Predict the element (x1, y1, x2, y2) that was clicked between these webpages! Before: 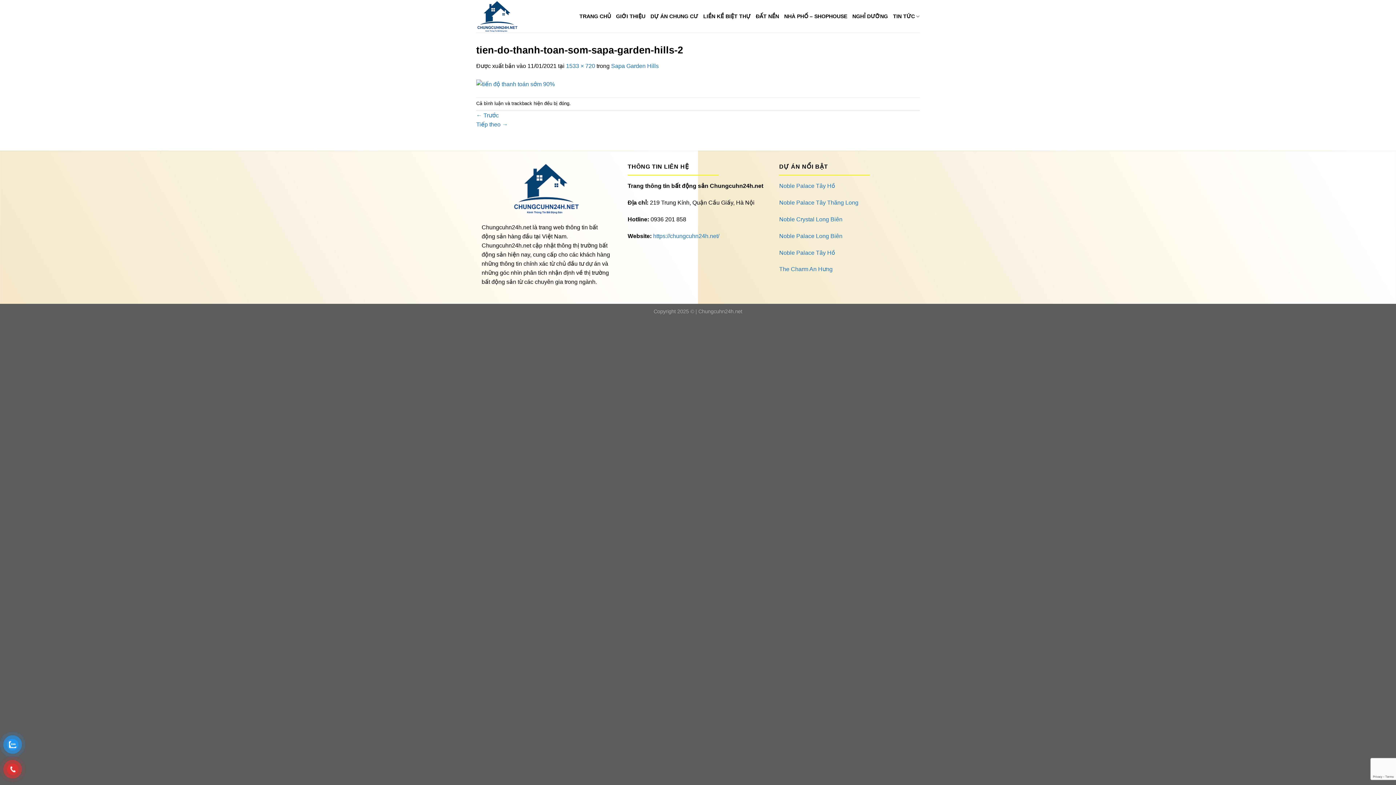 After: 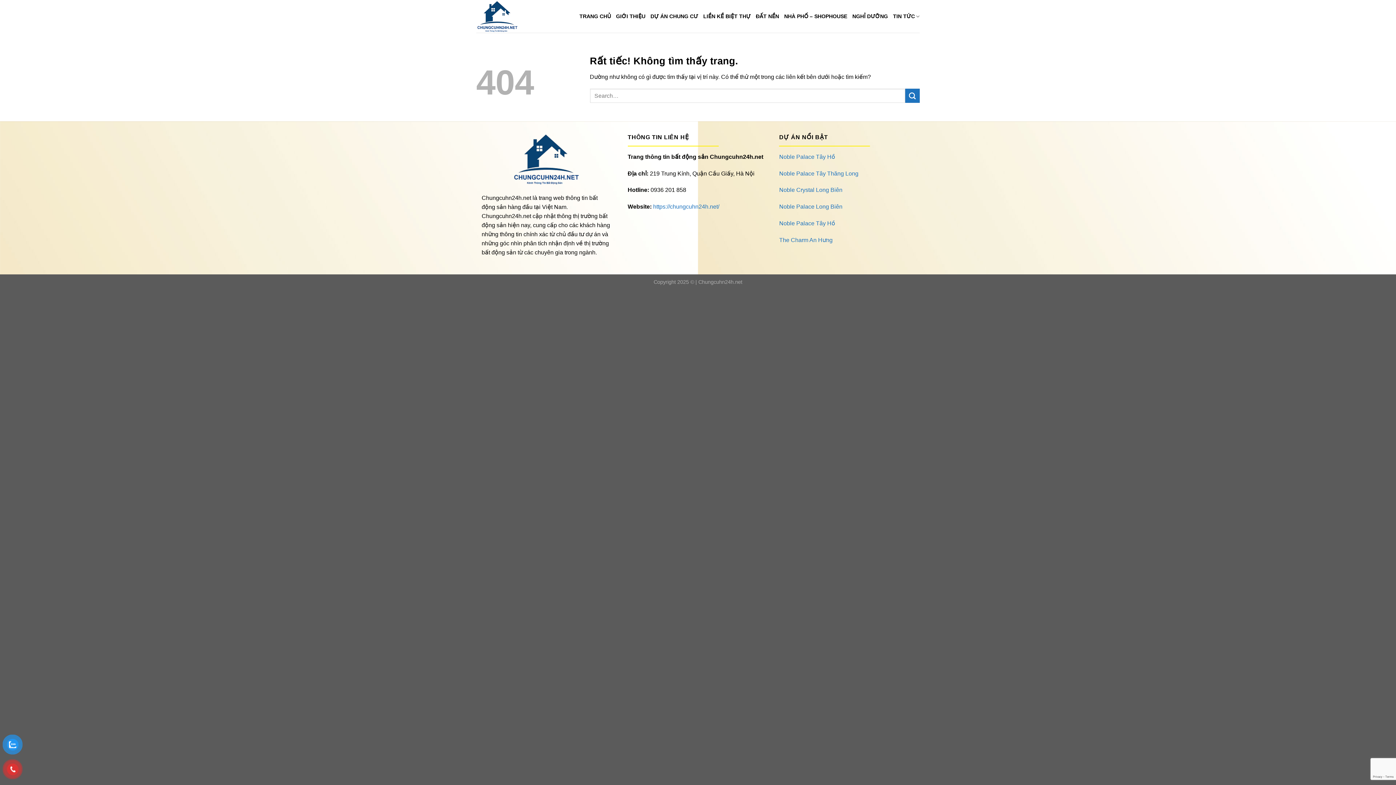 Action: bbox: (566, 62, 595, 68) label: 1533 × 720